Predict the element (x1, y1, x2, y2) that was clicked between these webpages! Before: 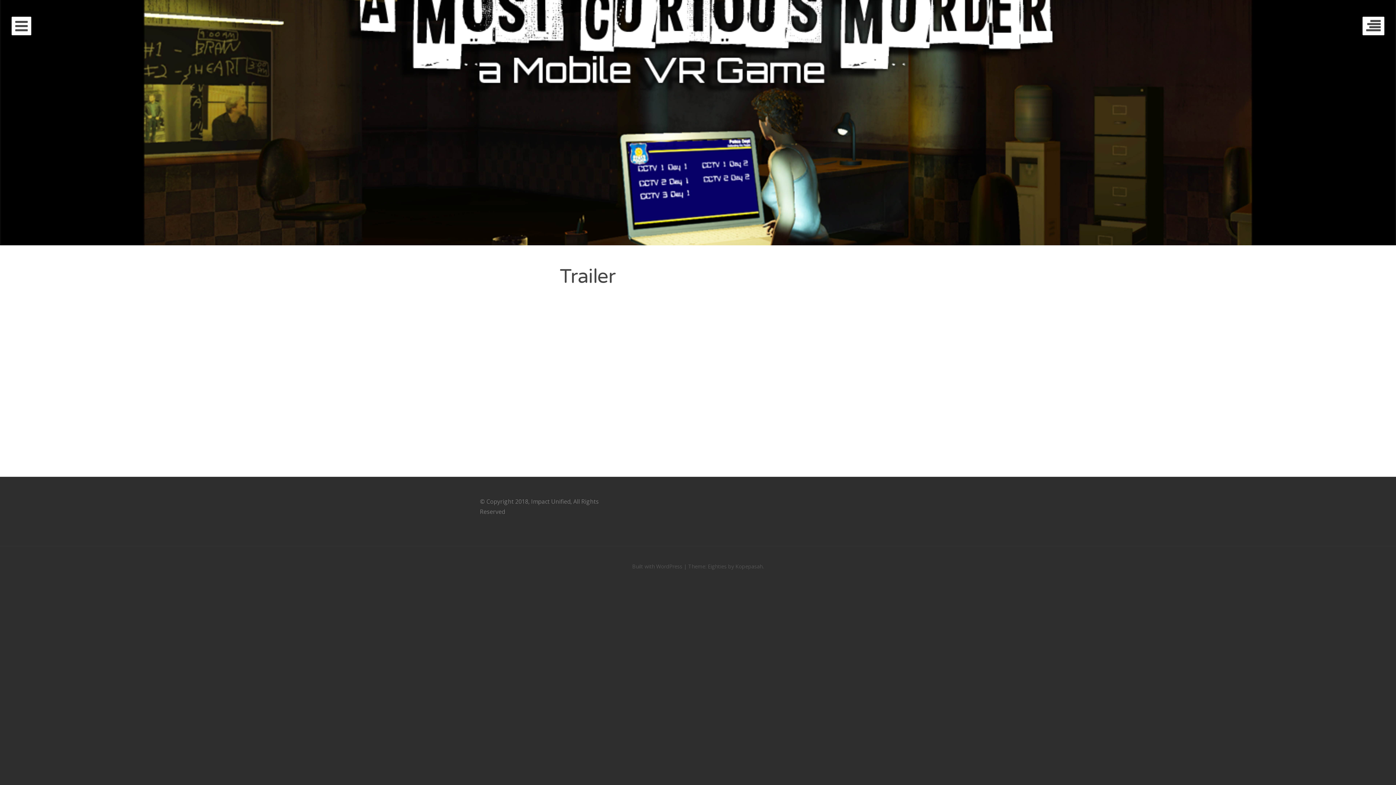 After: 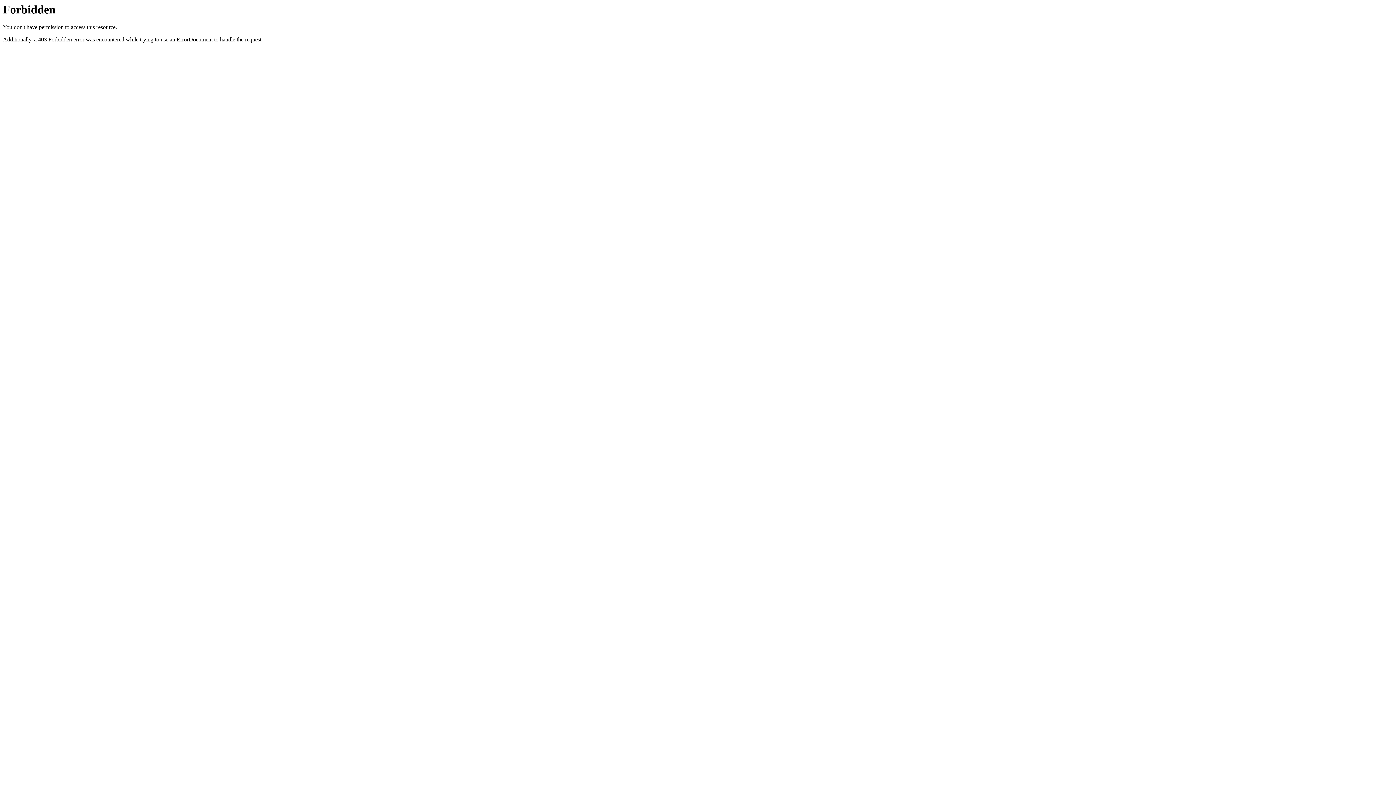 Action: bbox: (708, 563, 726, 570) label: Eighties